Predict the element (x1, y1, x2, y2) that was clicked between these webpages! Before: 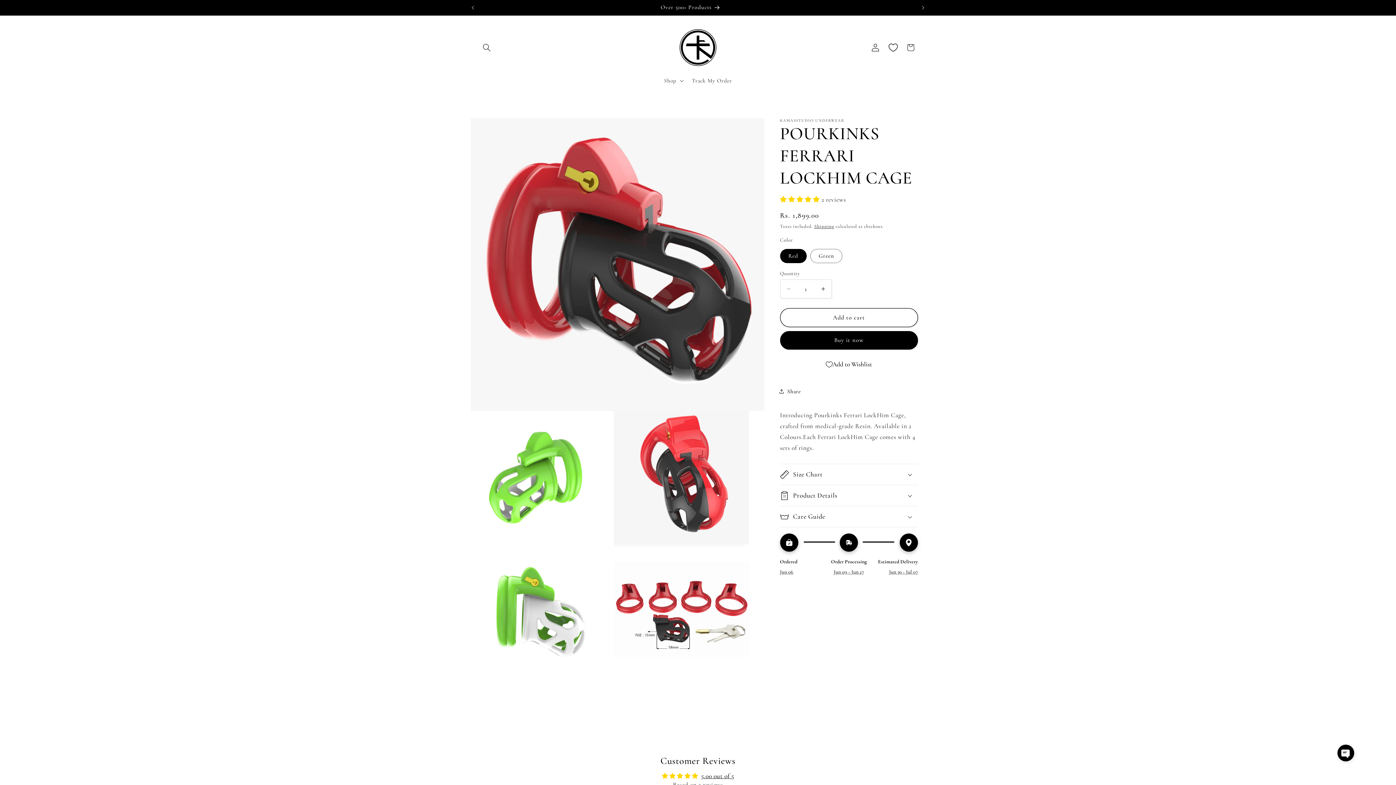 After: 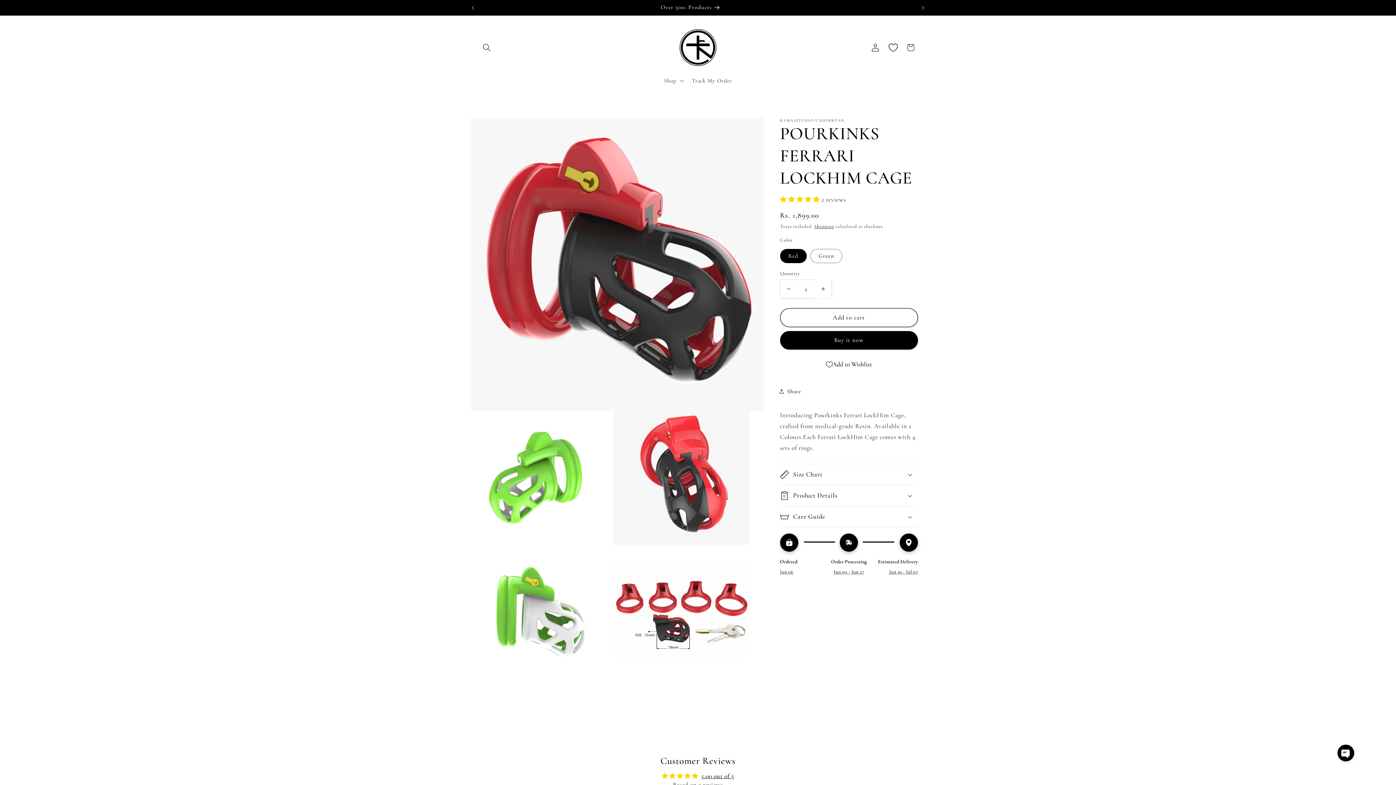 Action: label: Increase quantity for POURKINKS FERRARI LOCKHIM CAGE bbox: (815, 279, 831, 298)